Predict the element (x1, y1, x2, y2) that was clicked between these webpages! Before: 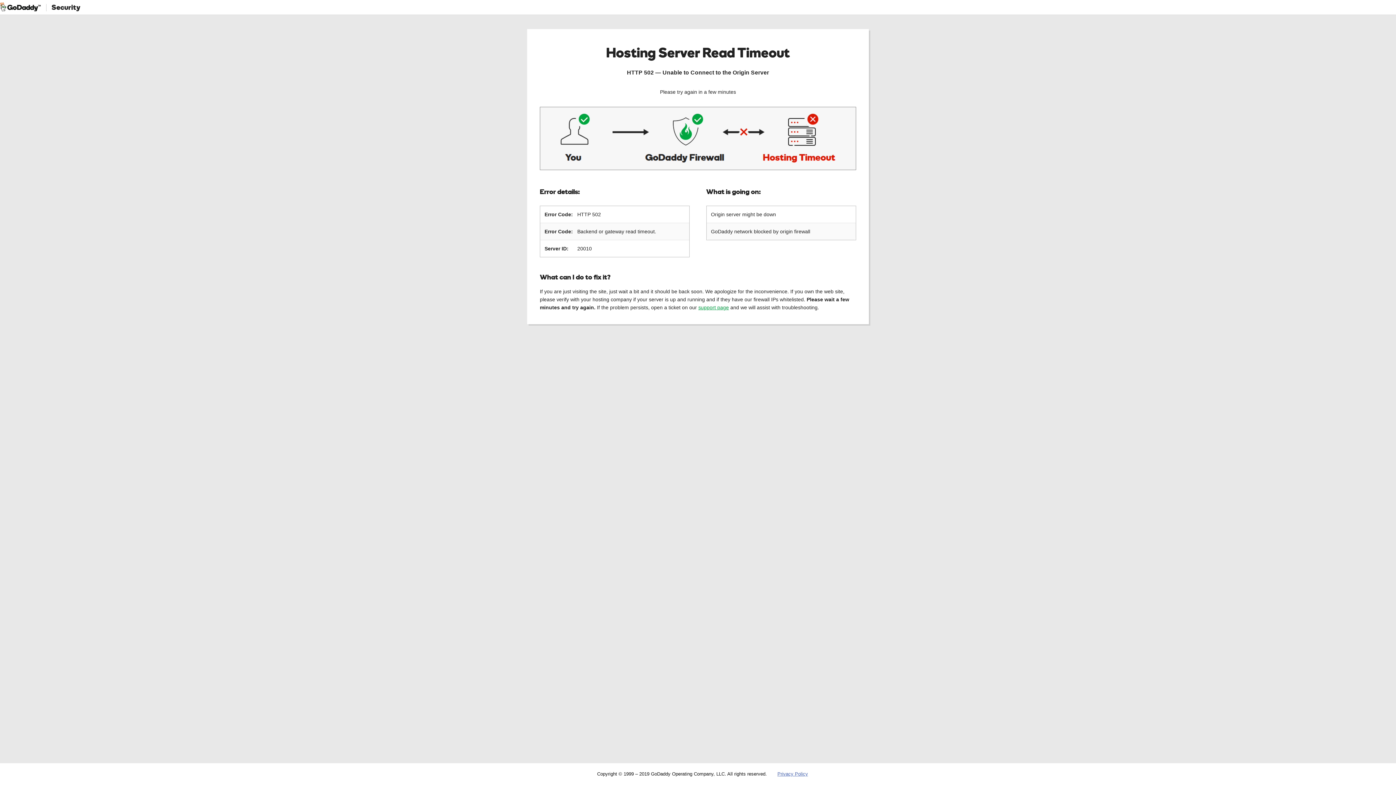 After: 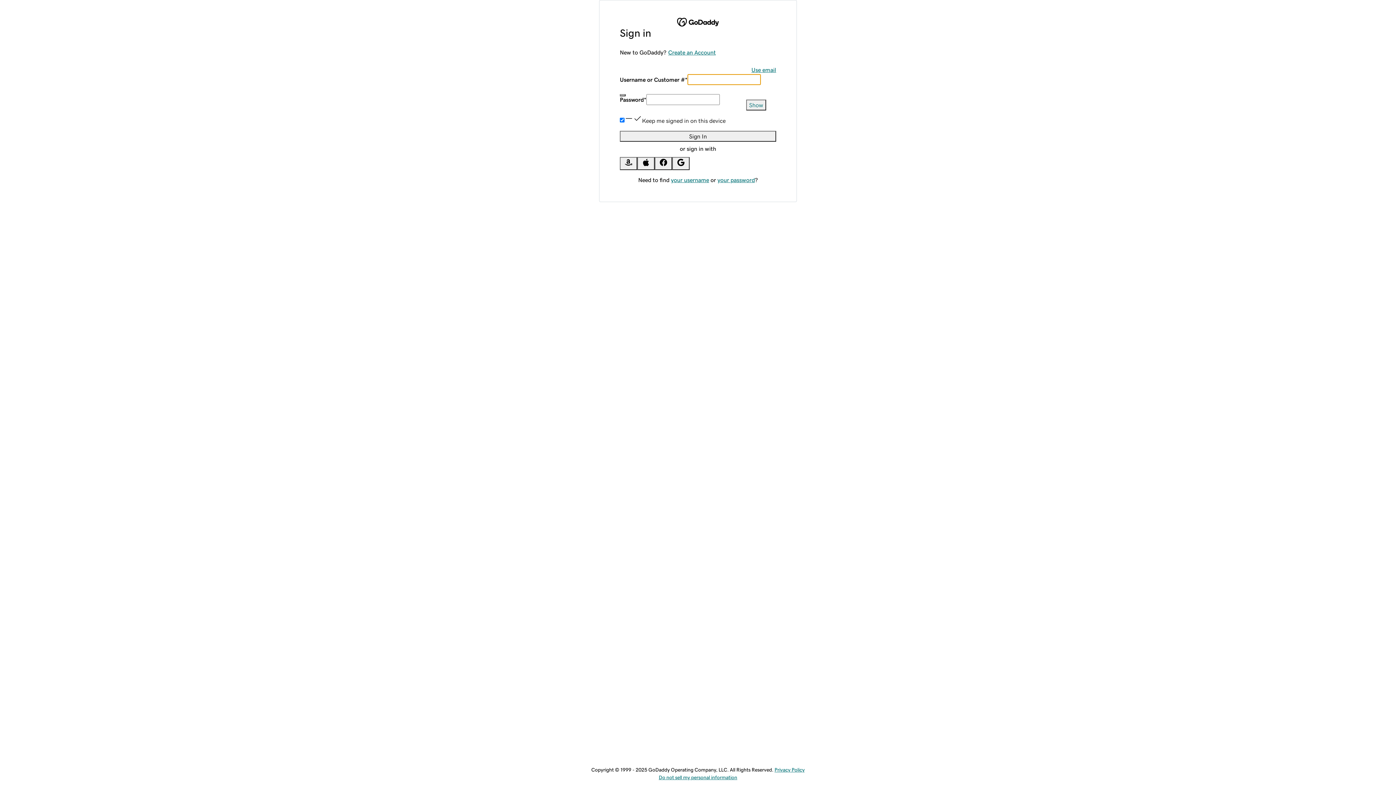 Action: bbox: (698, 304, 729, 310) label: support page